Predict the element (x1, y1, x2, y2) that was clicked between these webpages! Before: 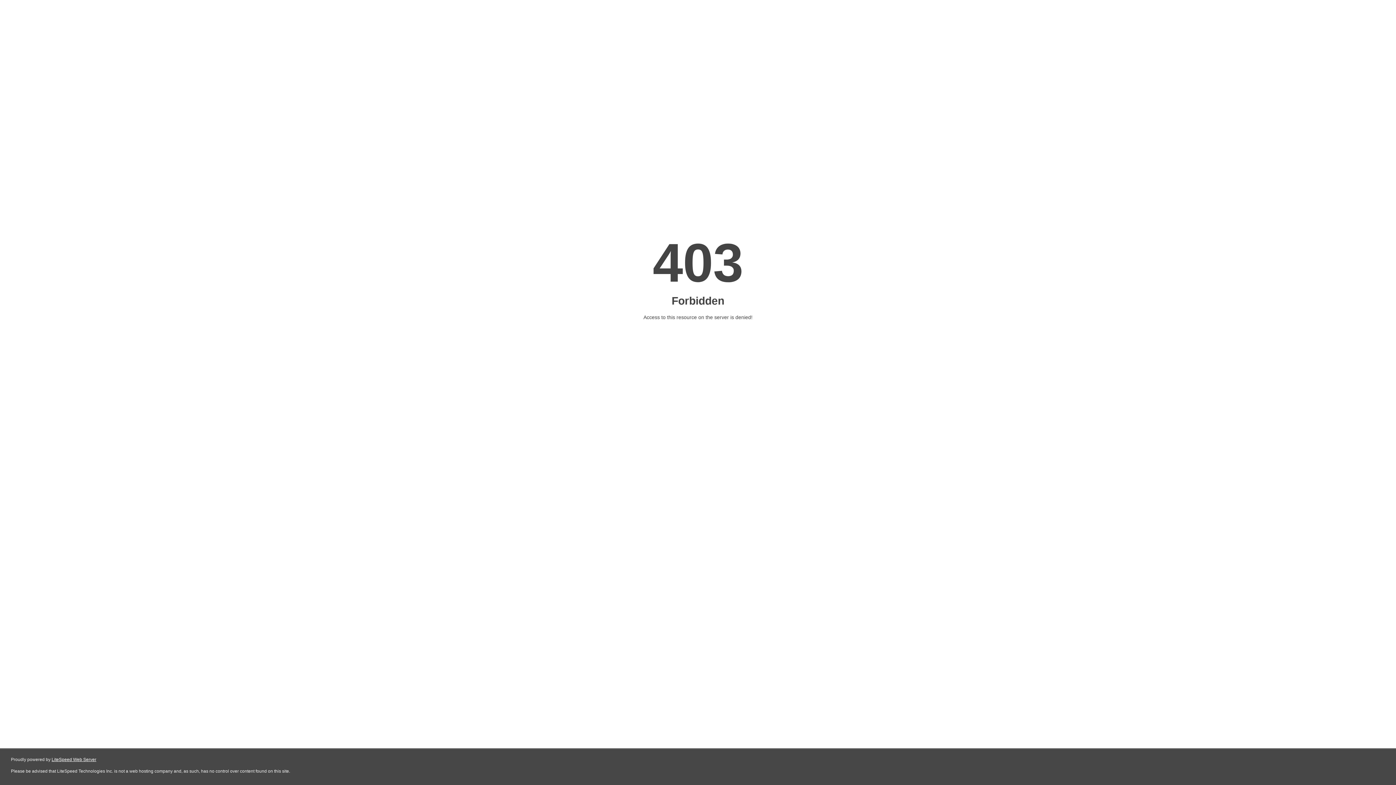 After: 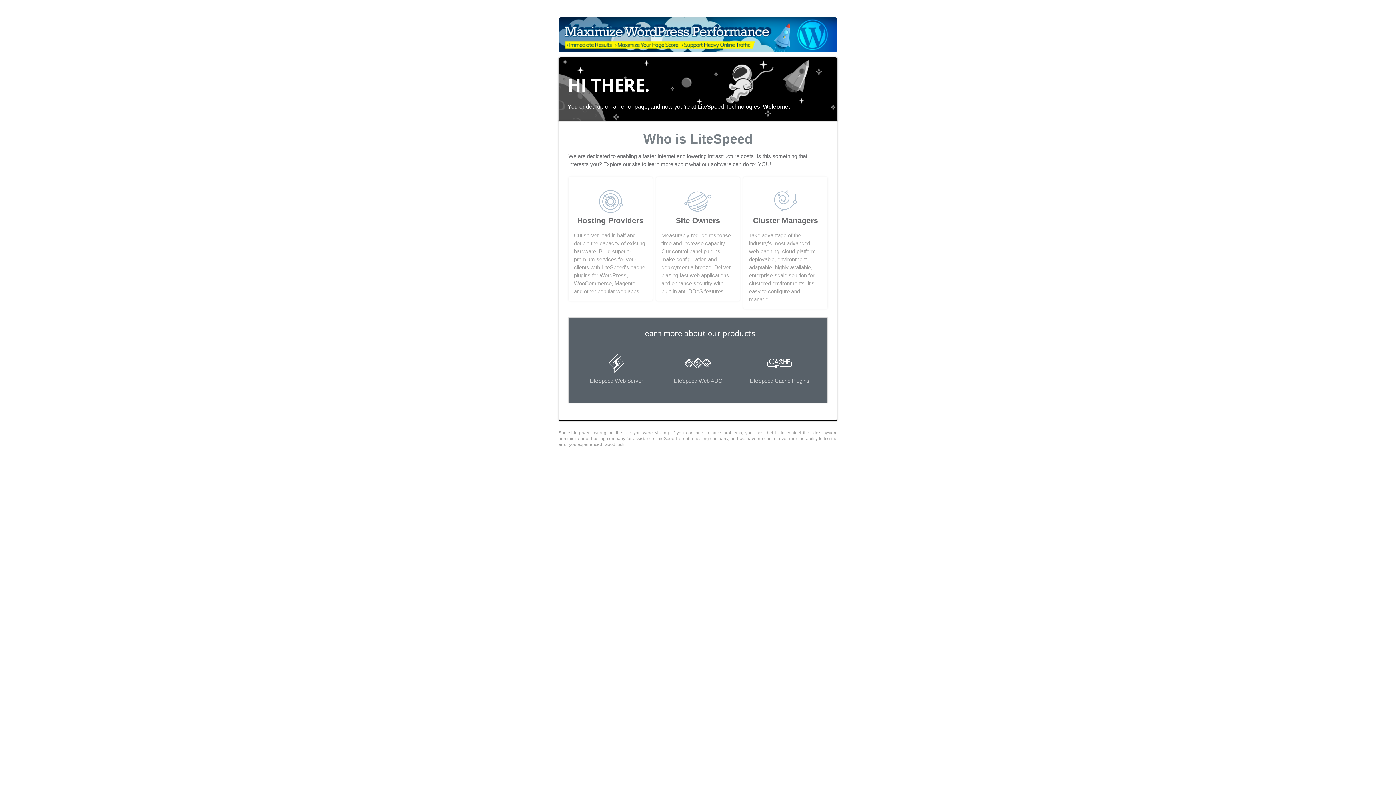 Action: label: LiteSpeed Web Server bbox: (51, 757, 96, 762)